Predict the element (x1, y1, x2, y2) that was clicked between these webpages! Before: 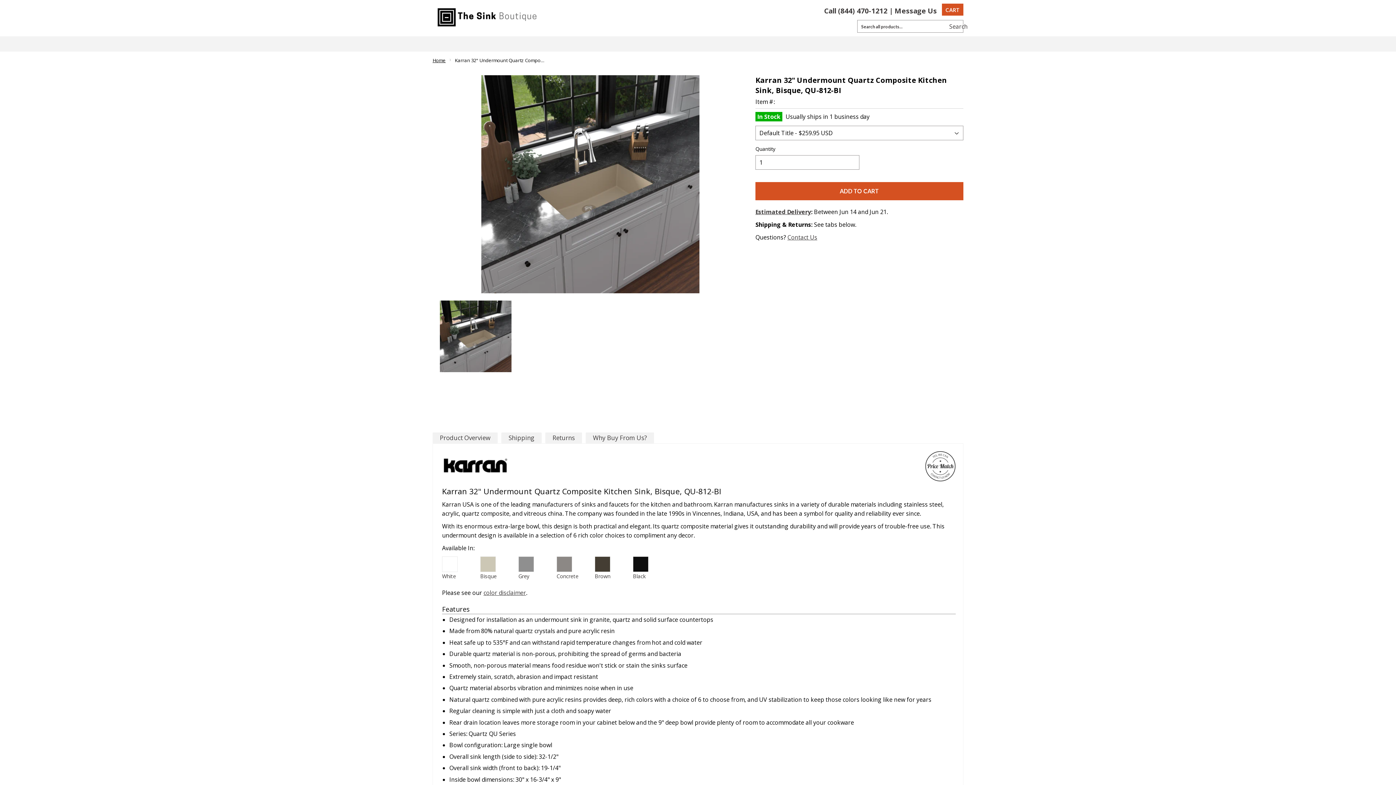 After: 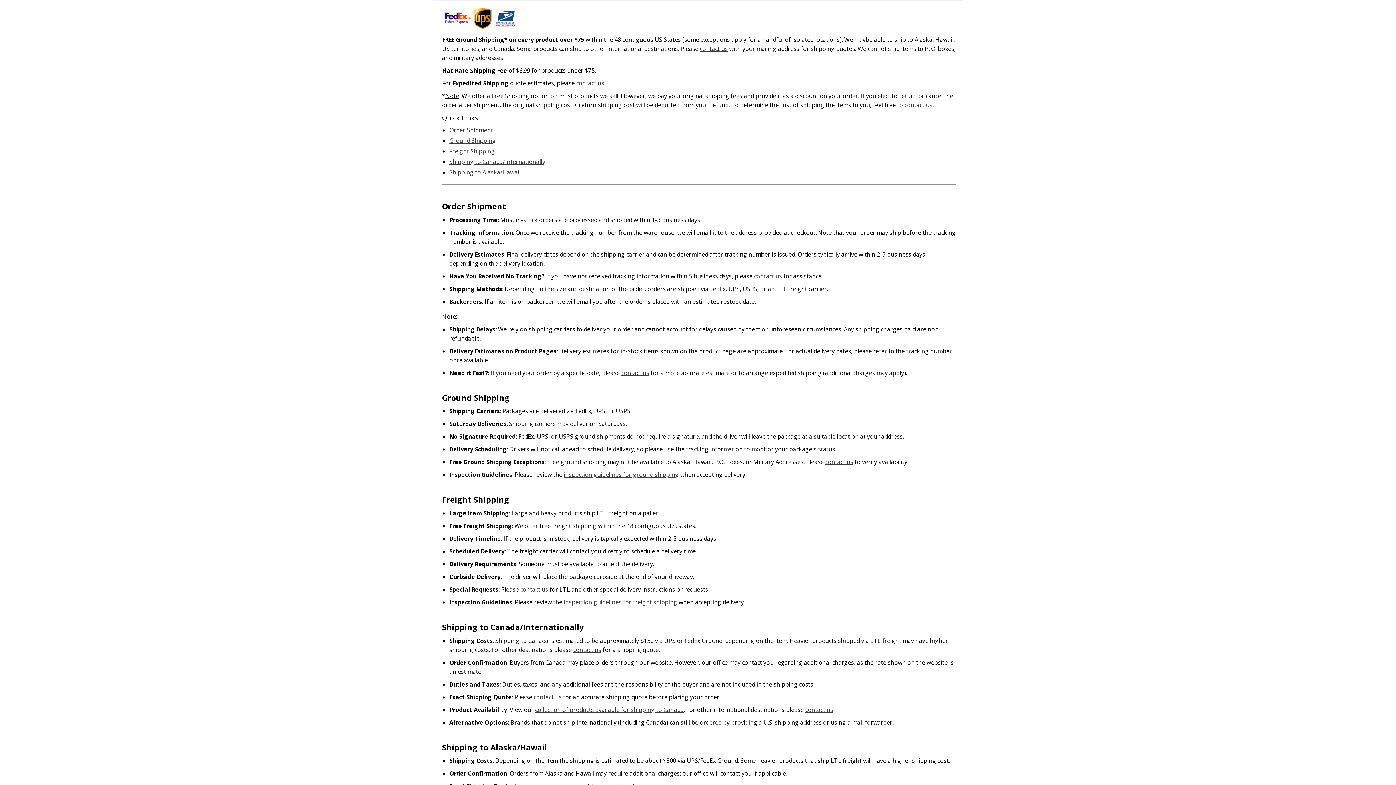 Action: bbox: (501, 432, 541, 443) label: Shipping